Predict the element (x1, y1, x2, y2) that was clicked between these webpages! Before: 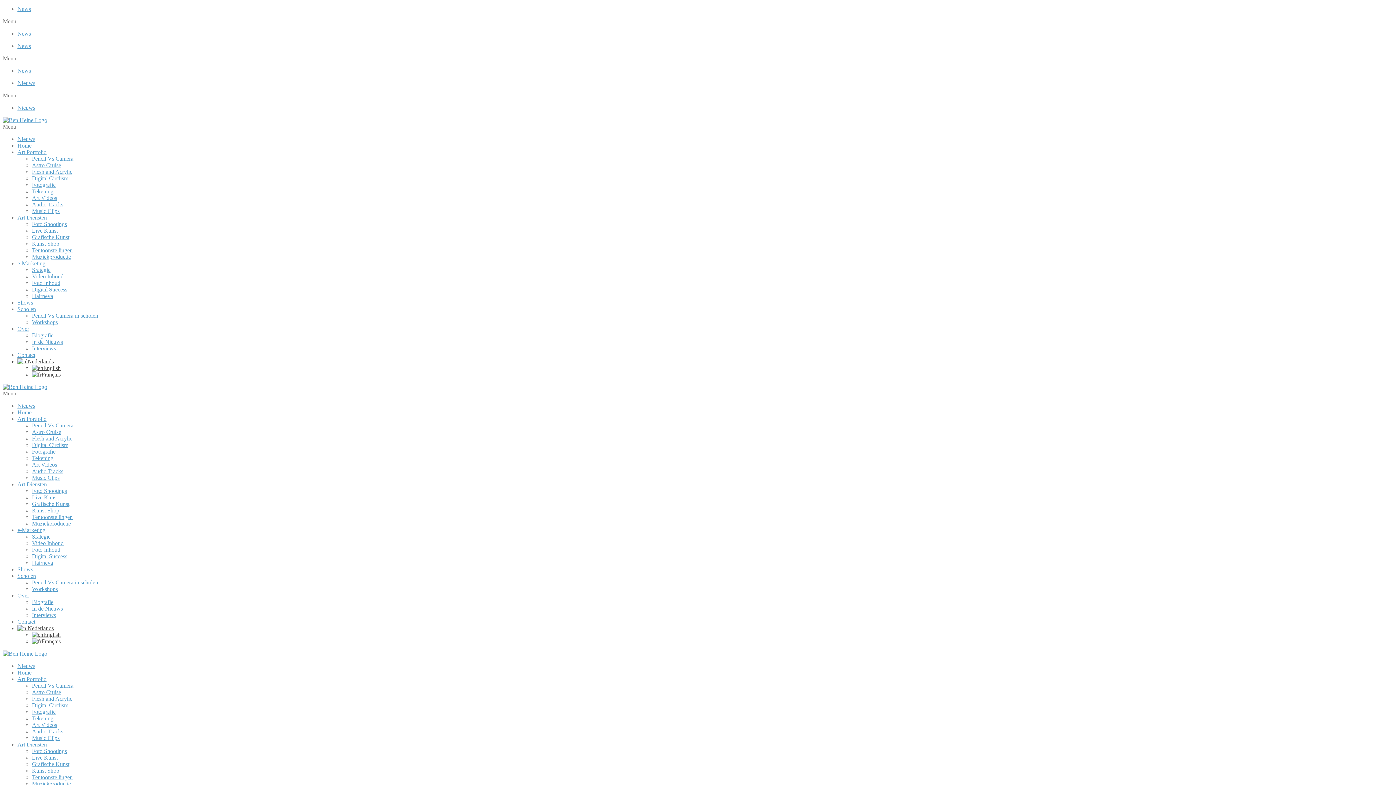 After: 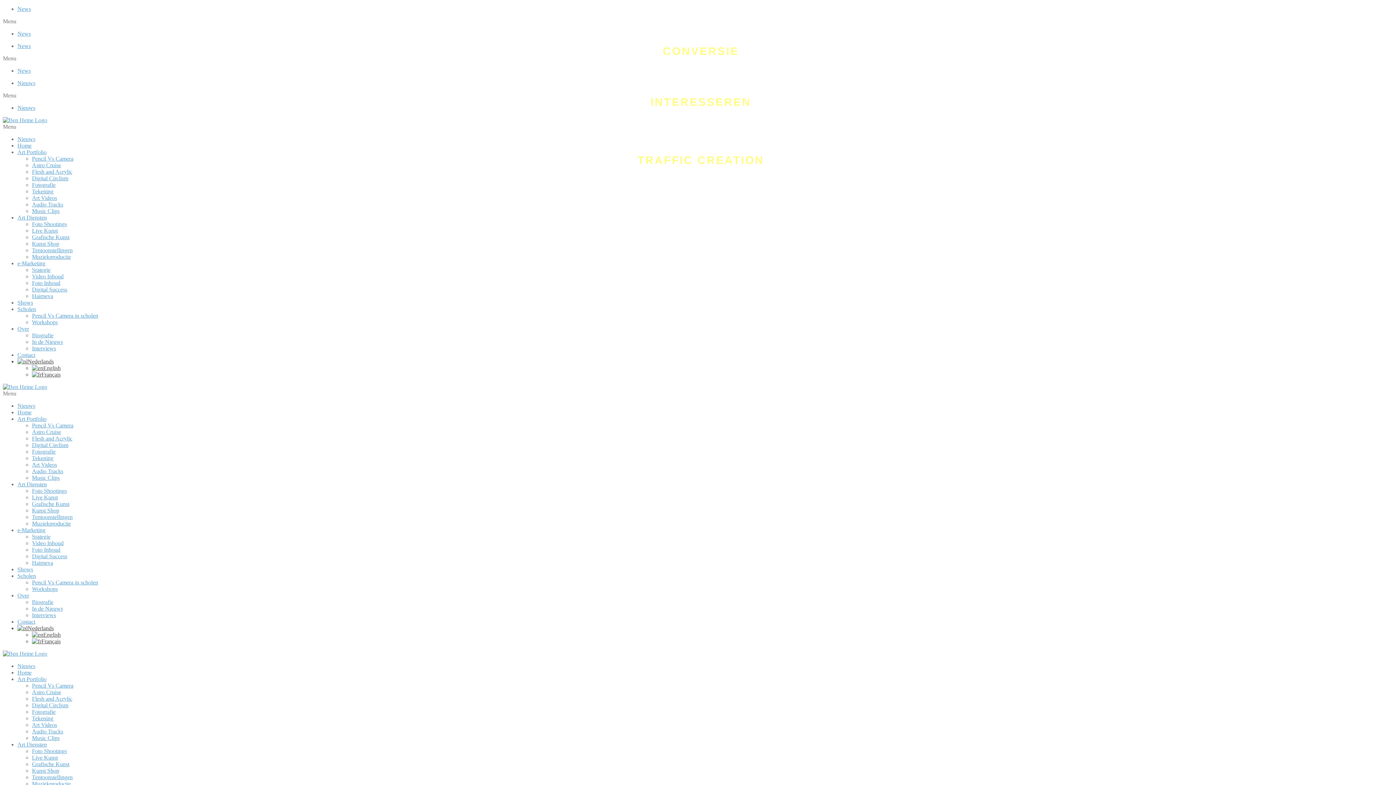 Action: label: Srategie bbox: (32, 266, 50, 273)